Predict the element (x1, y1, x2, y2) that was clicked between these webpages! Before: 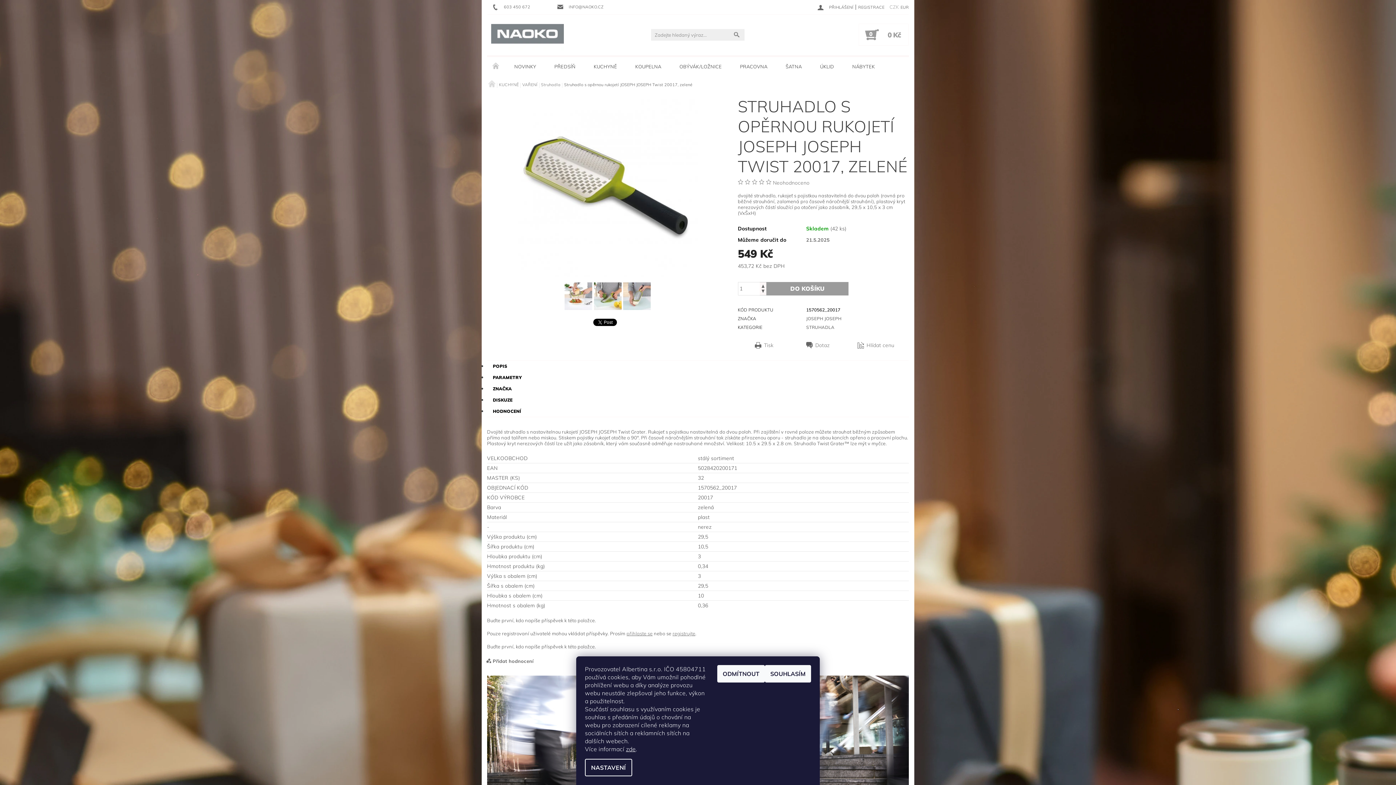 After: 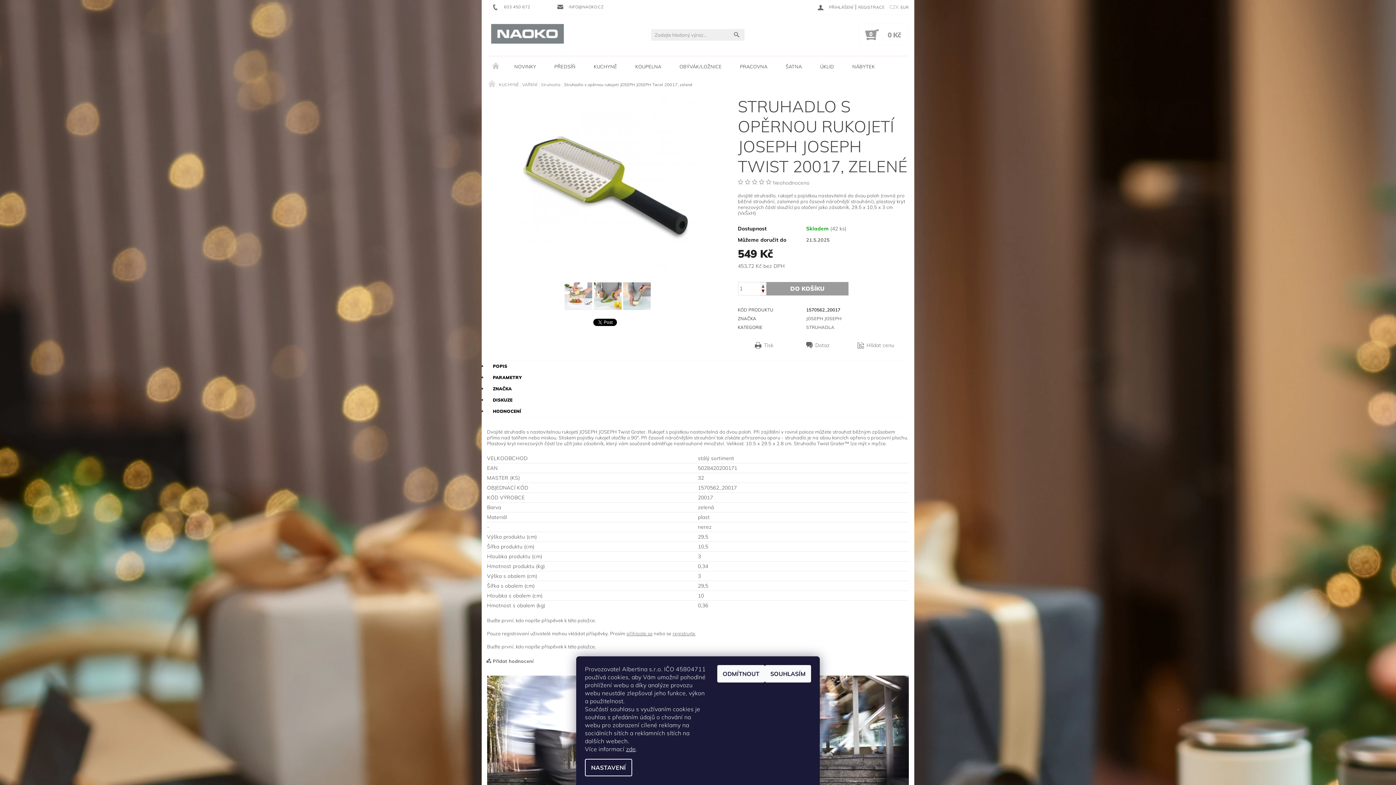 Action: bbox: (759, 288, 766, 295) label:  